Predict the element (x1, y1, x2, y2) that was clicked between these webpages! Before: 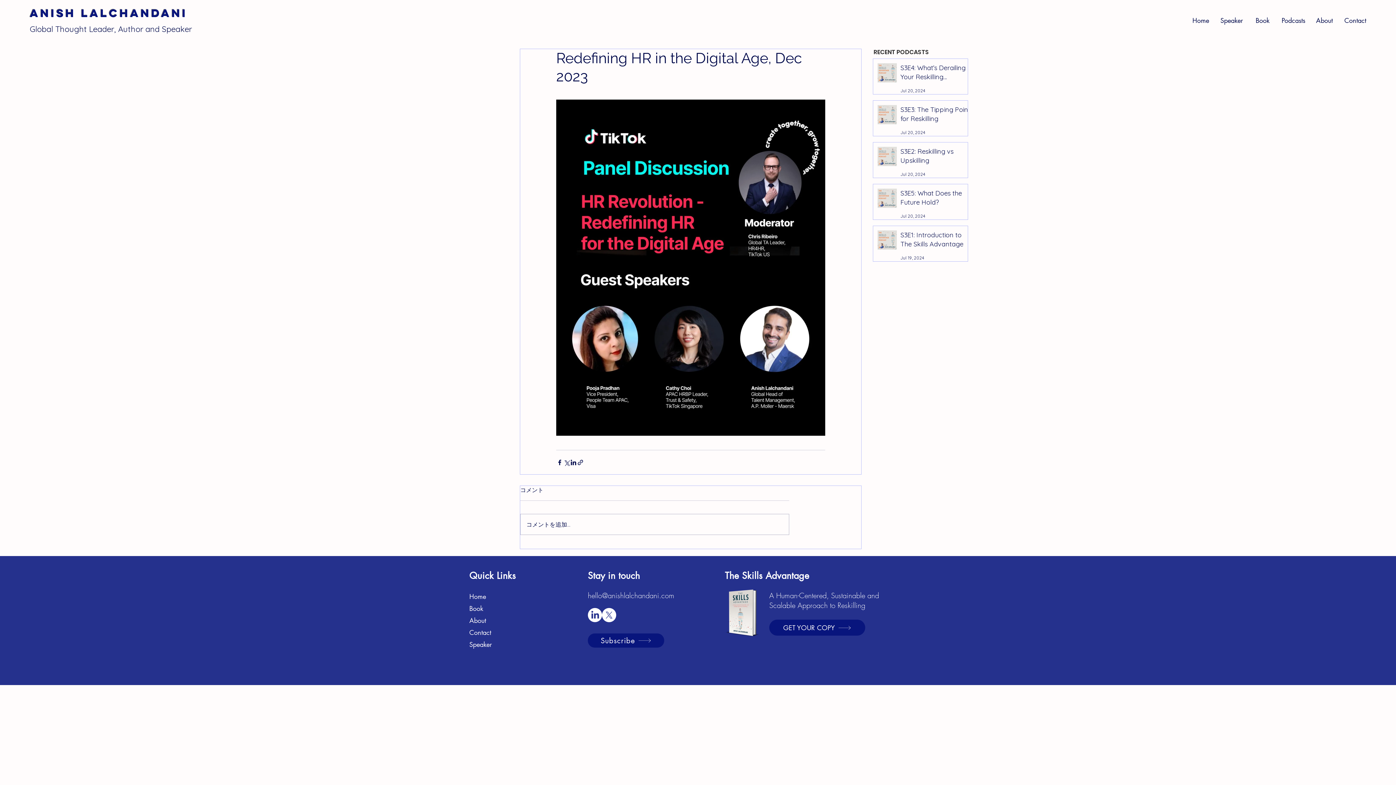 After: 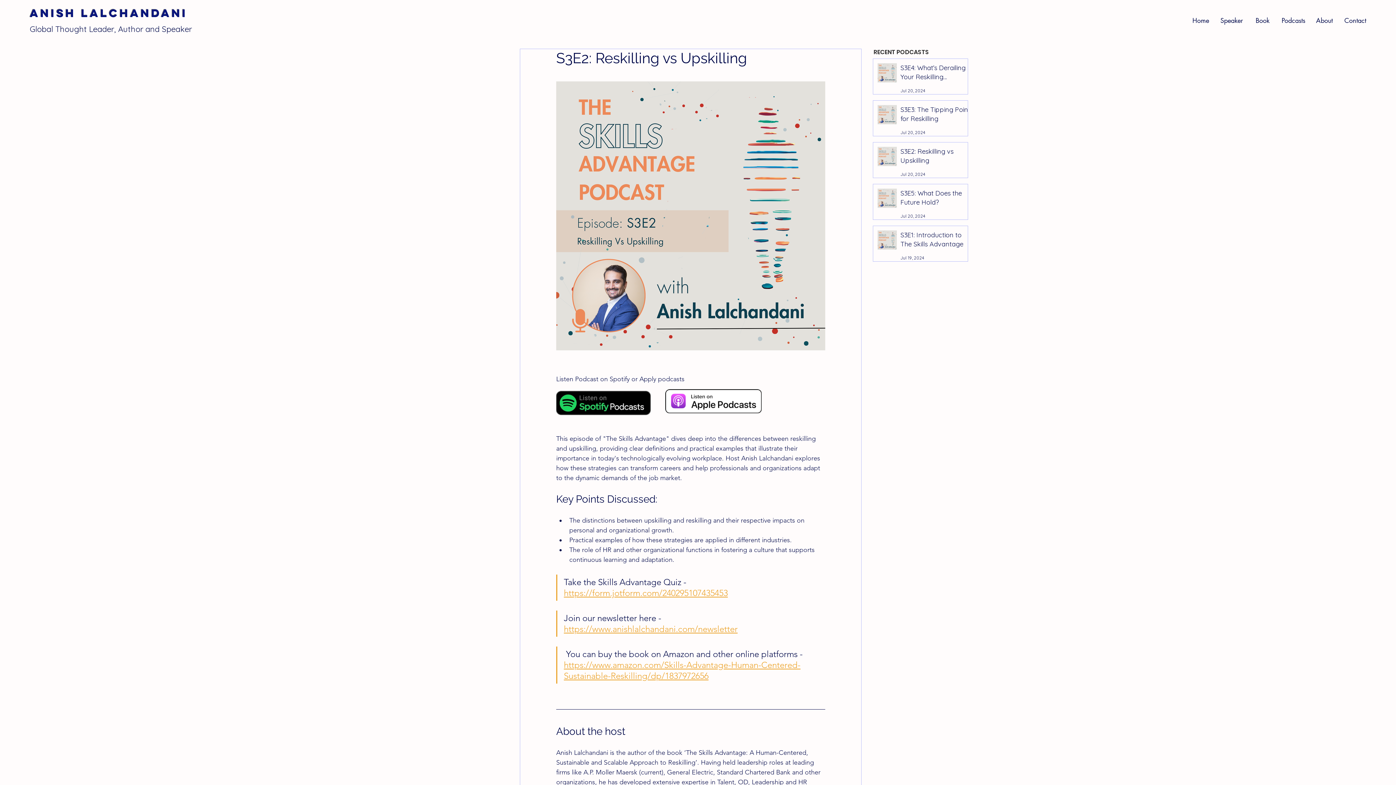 Action: label: S3E2: Reskilling vs Upskilling bbox: (900, 146, 971, 168)